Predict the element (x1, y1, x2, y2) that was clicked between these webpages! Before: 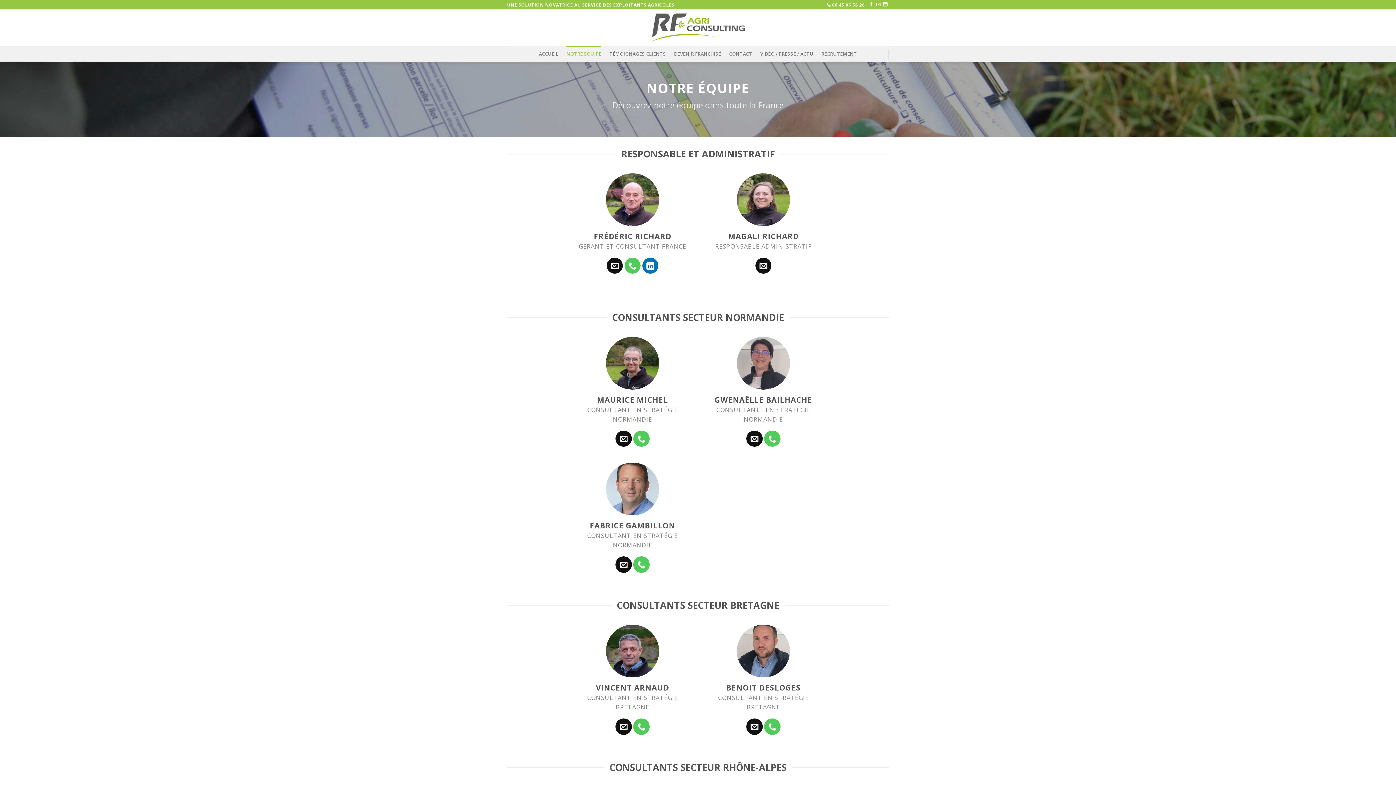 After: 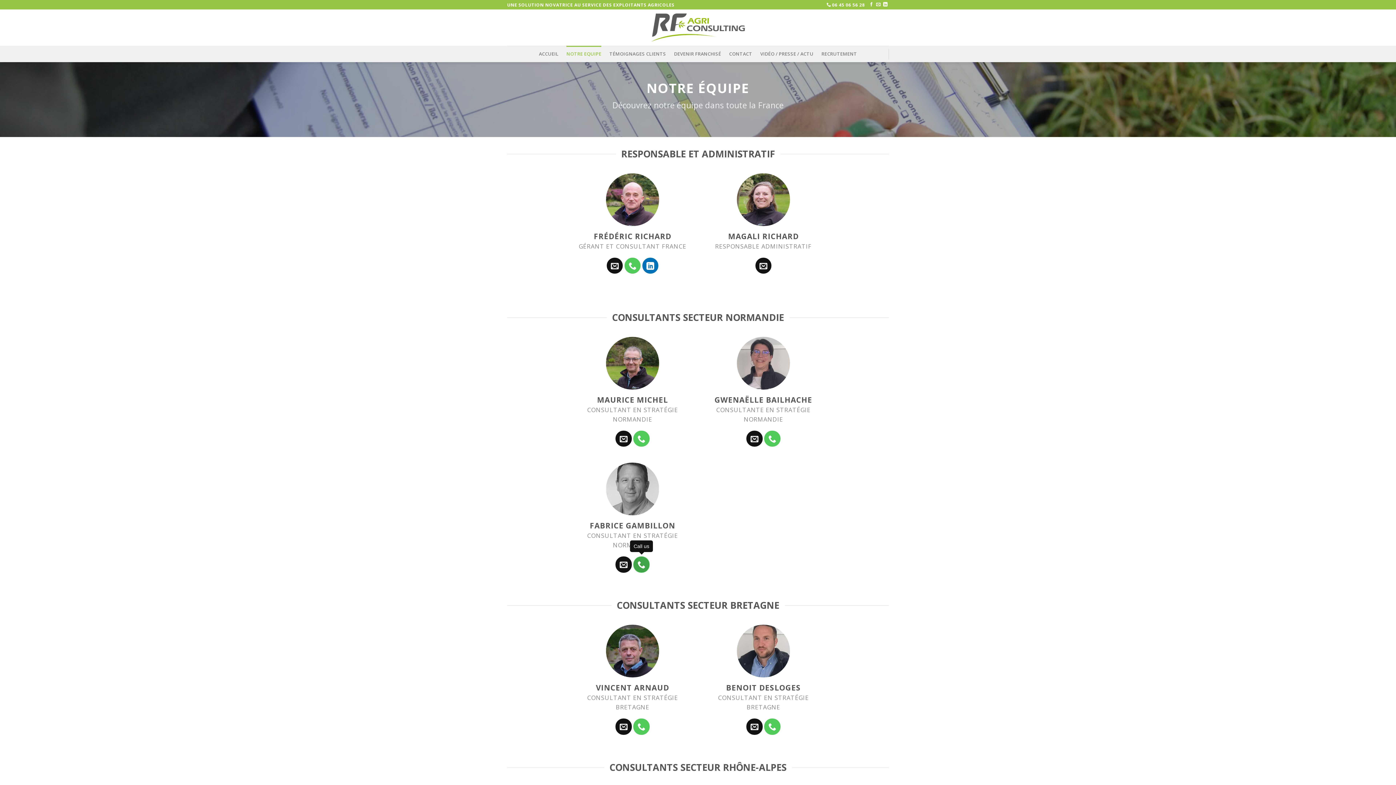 Action: label: Call us bbox: (633, 556, 649, 572)